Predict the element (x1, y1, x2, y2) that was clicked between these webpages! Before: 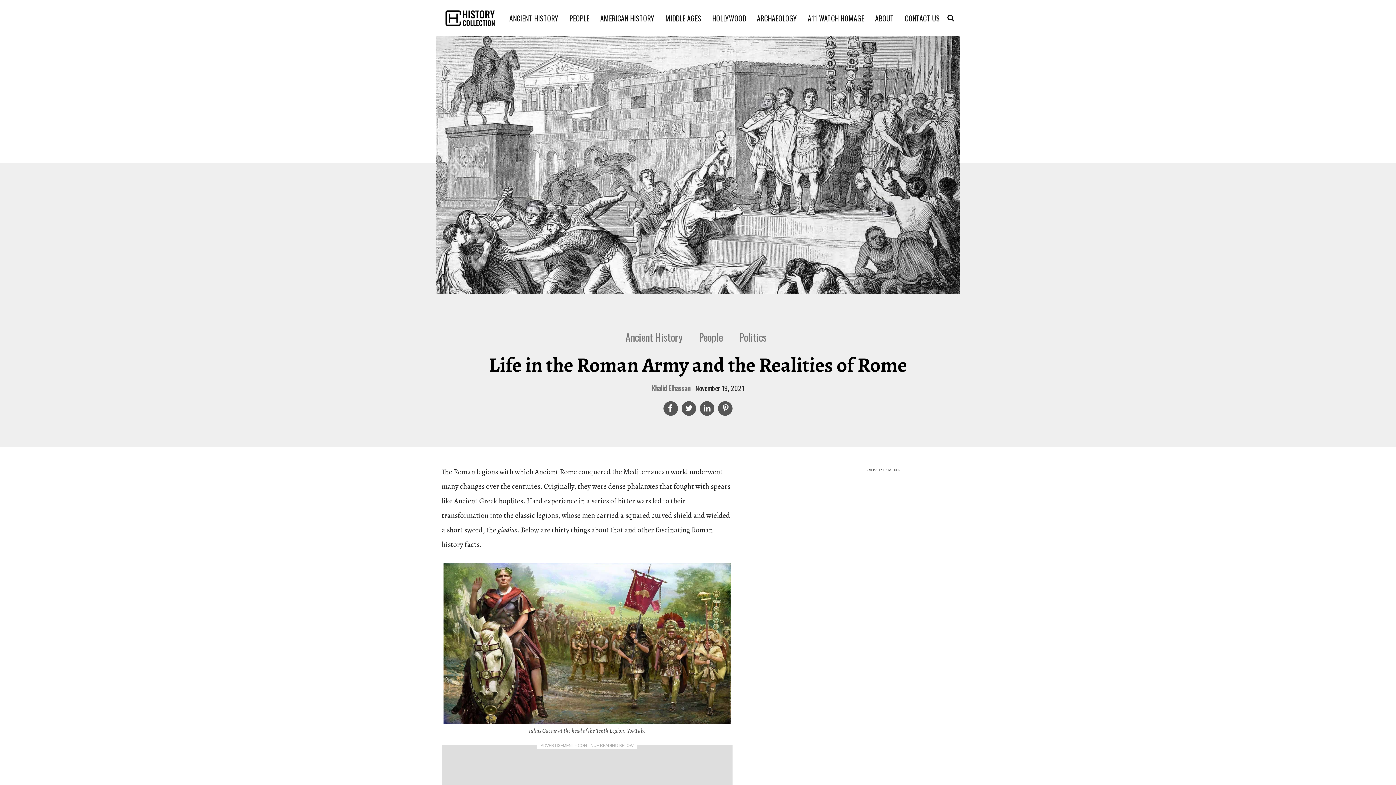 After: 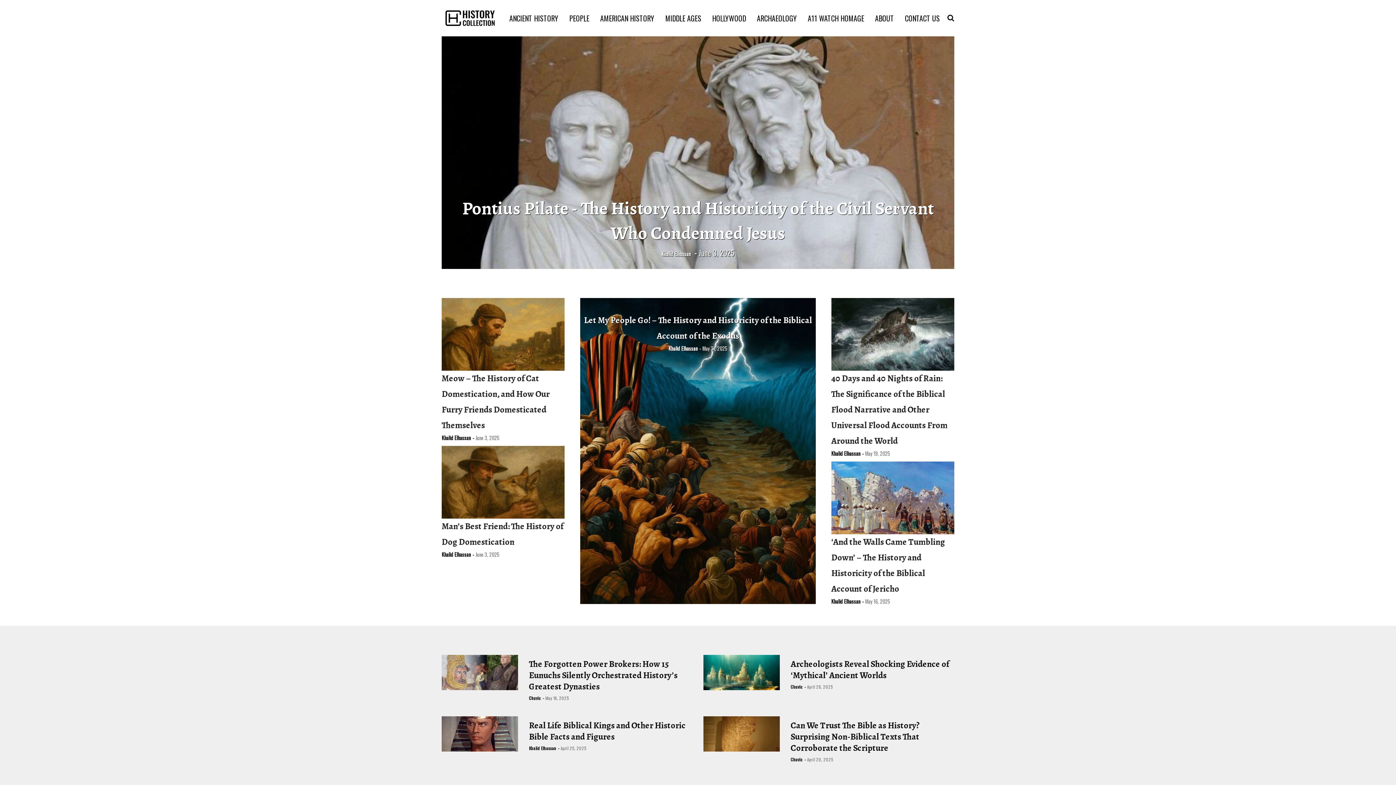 Action: bbox: (753, 12, 800, 23) label: ARCHAEOLOGY